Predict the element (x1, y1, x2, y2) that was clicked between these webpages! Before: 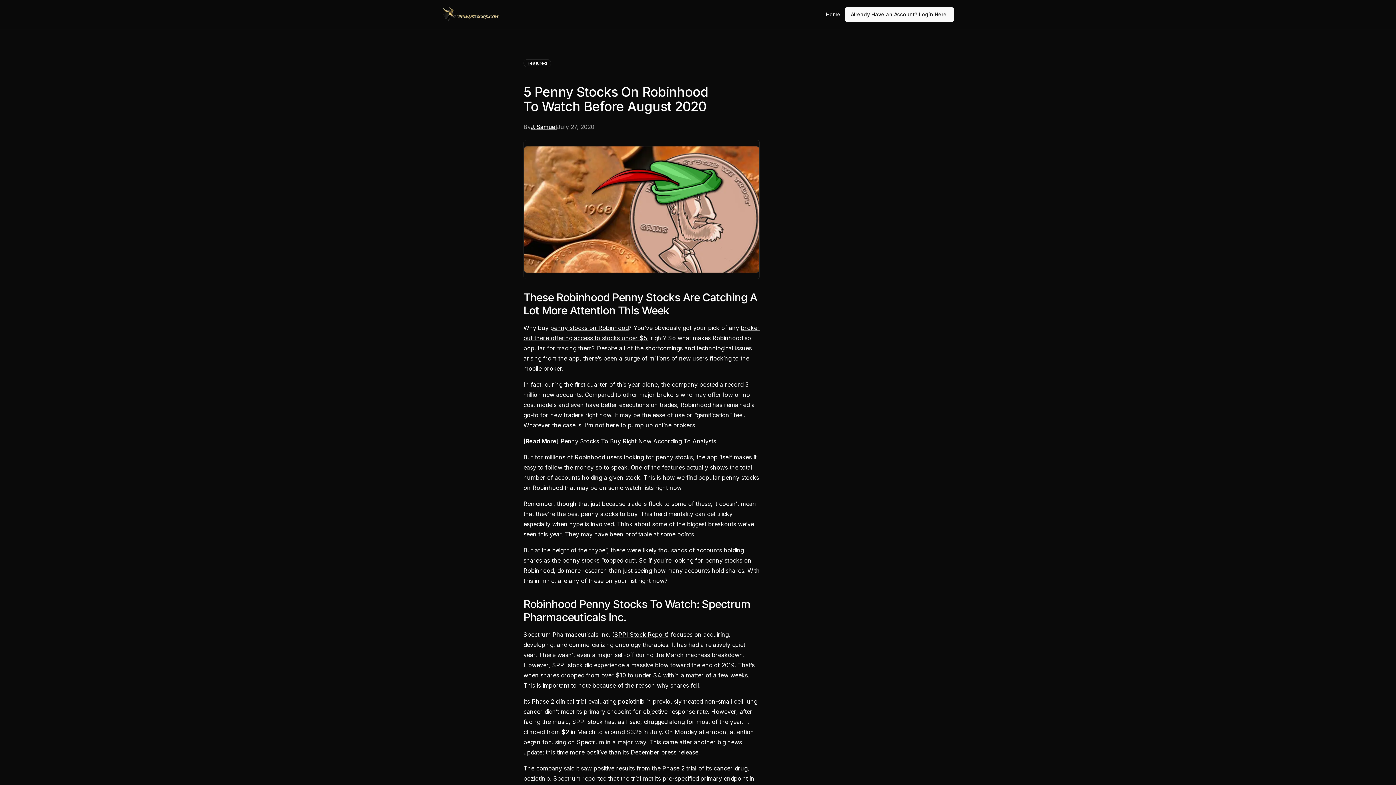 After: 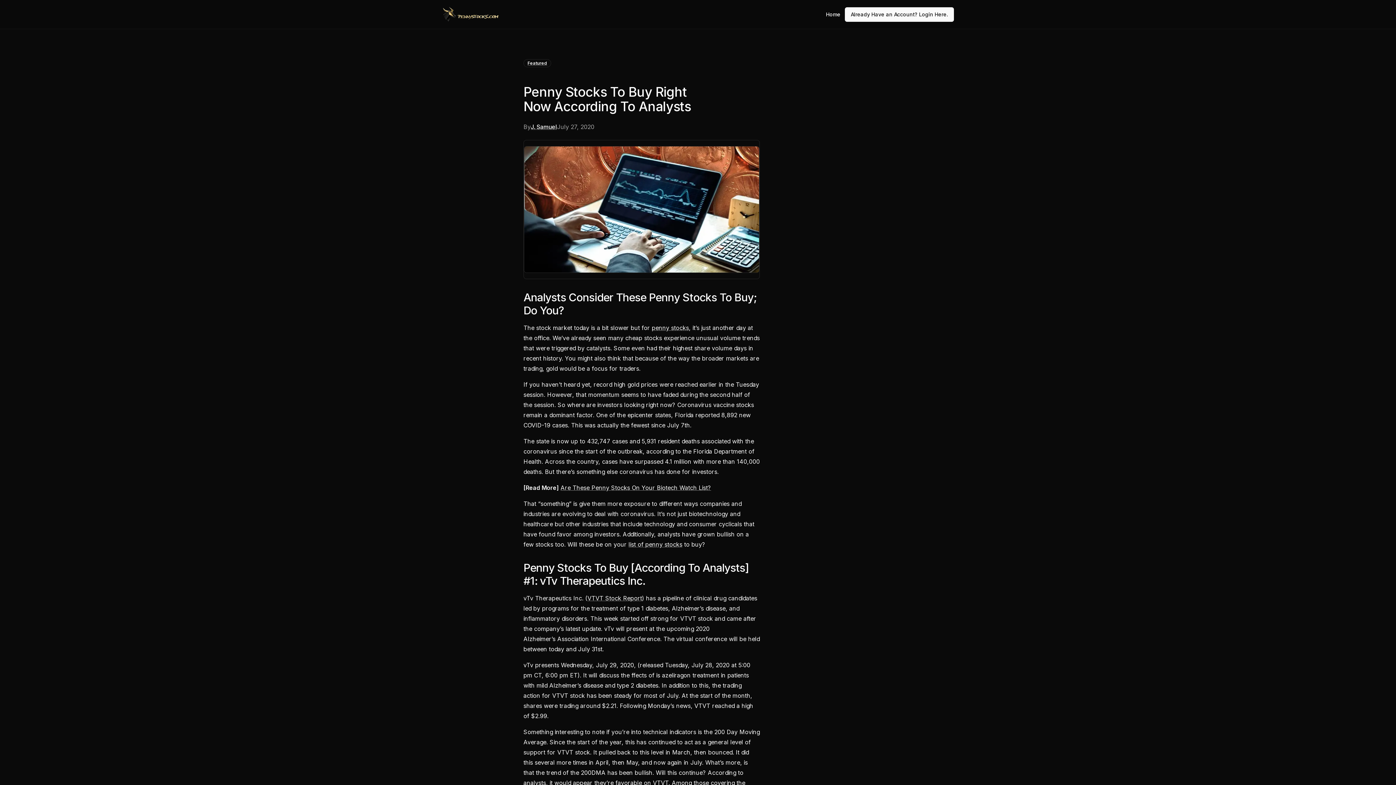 Action: label: Penny Stocks To Buy Right Now According To Analysts bbox: (560, 437, 716, 445)